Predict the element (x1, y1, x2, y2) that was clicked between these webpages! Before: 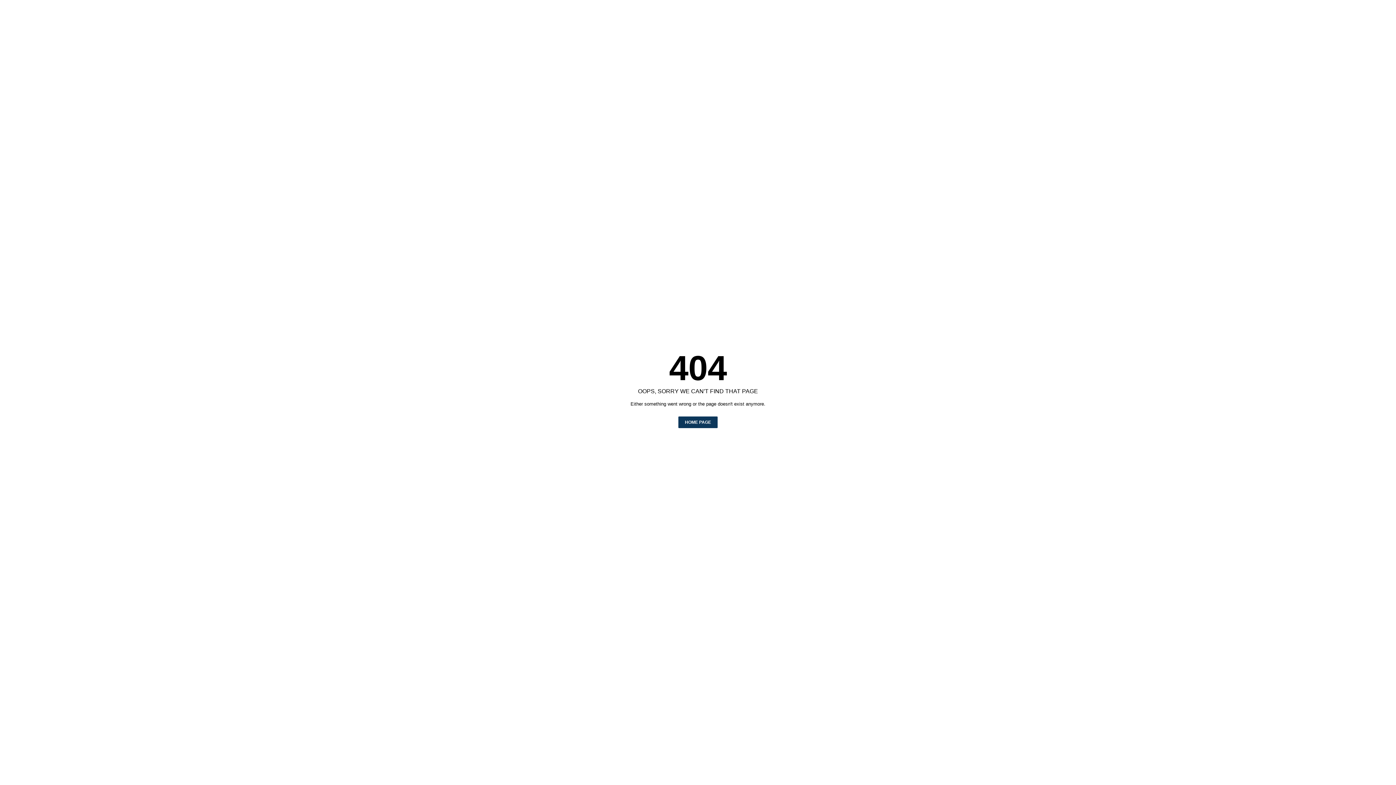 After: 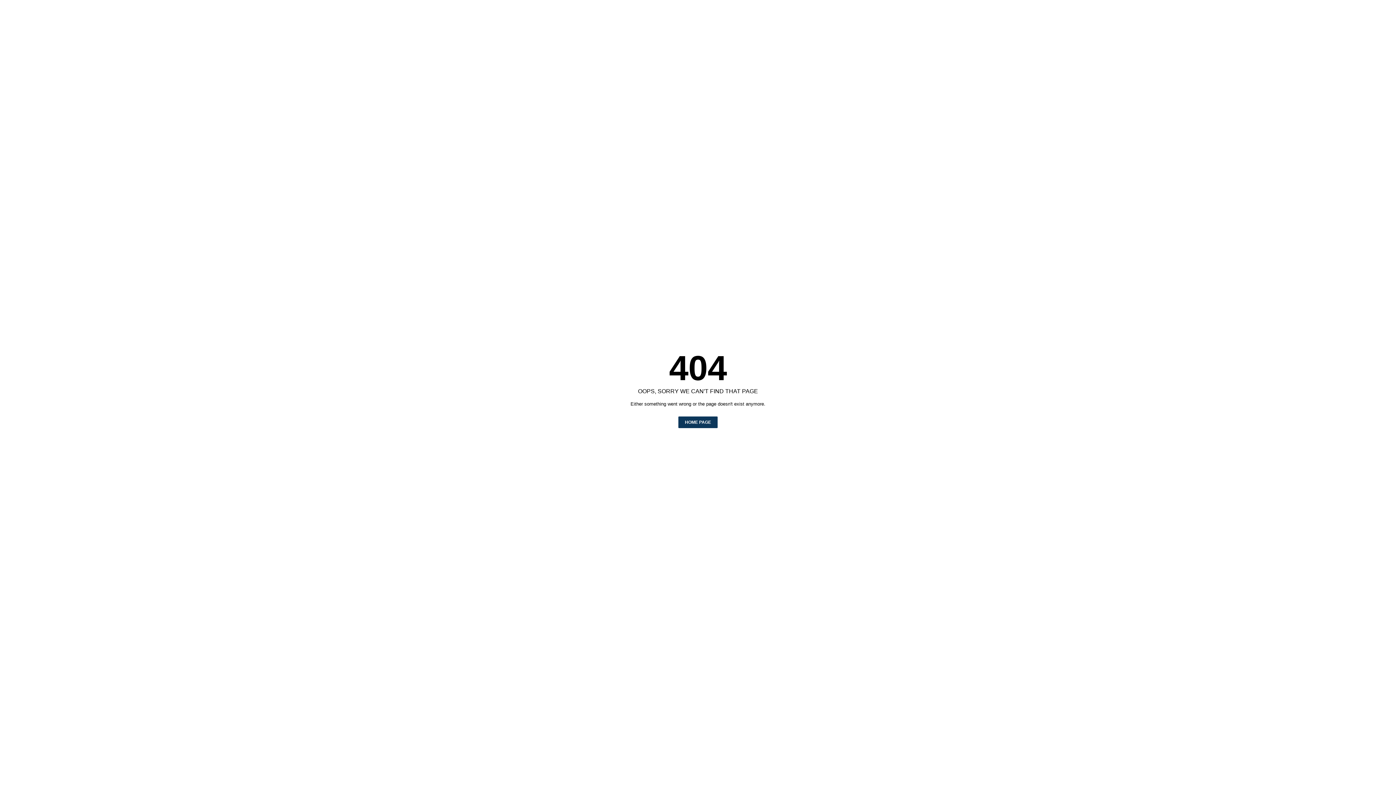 Action: bbox: (678, 416, 717, 428) label: HOME PAGE